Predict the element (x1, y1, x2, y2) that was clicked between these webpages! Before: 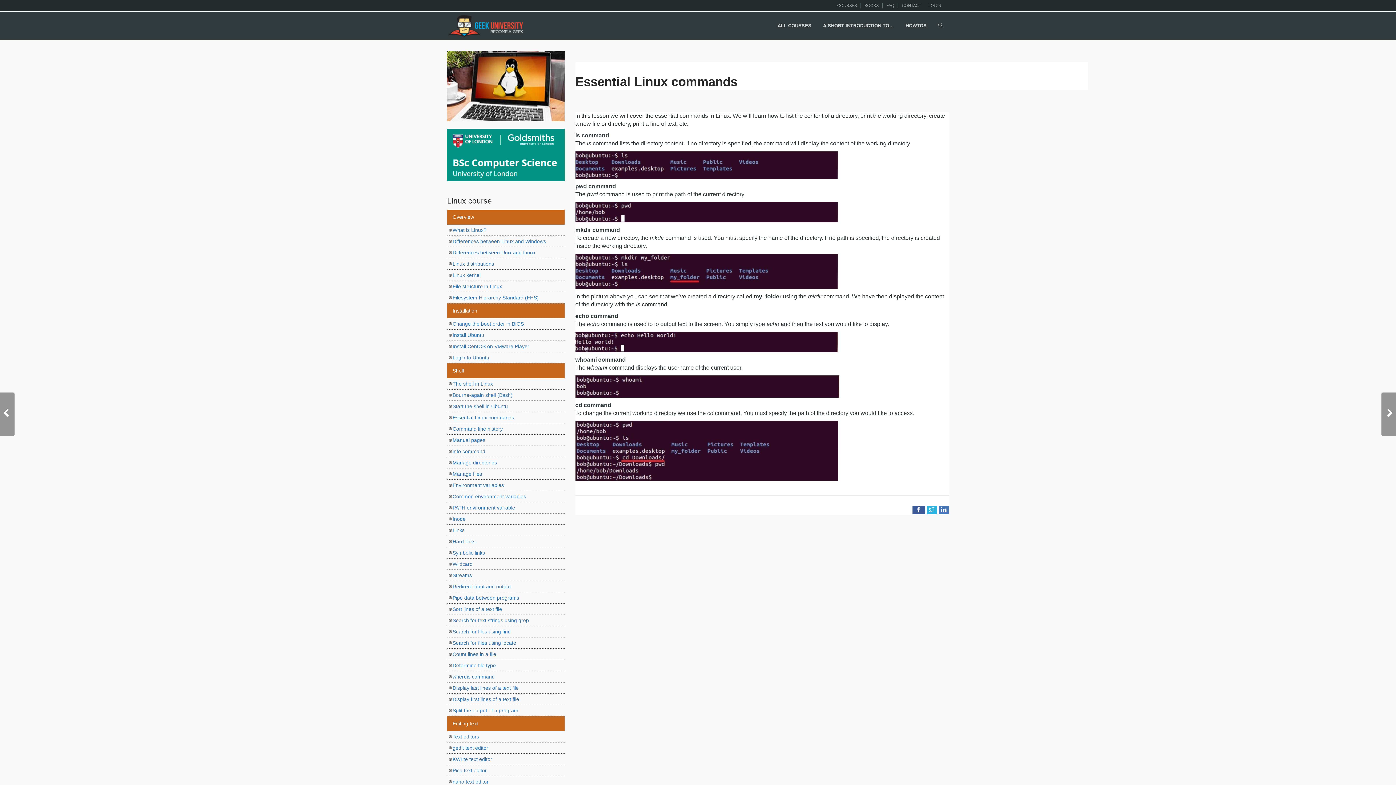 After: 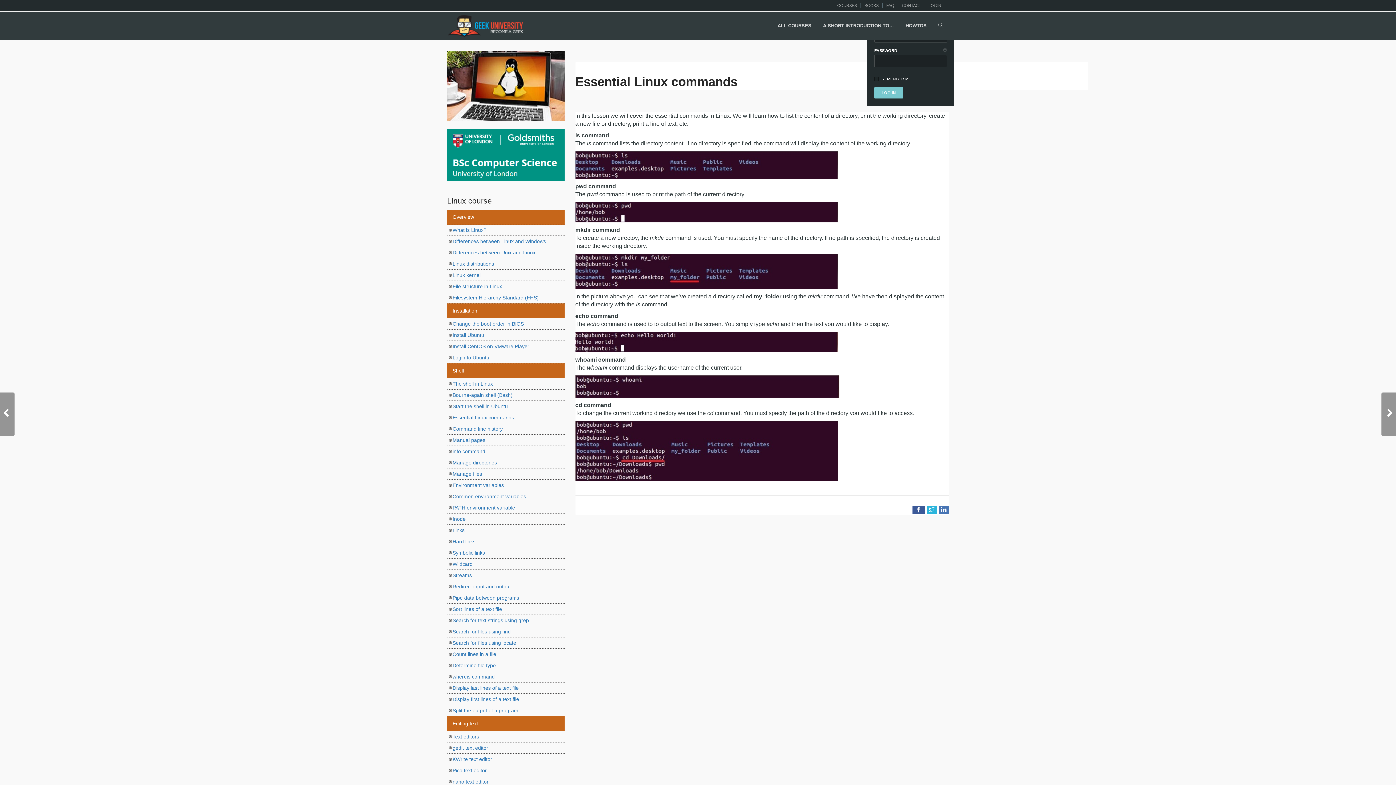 Action: bbox: (928, 3, 941, 7) label: LOGIN